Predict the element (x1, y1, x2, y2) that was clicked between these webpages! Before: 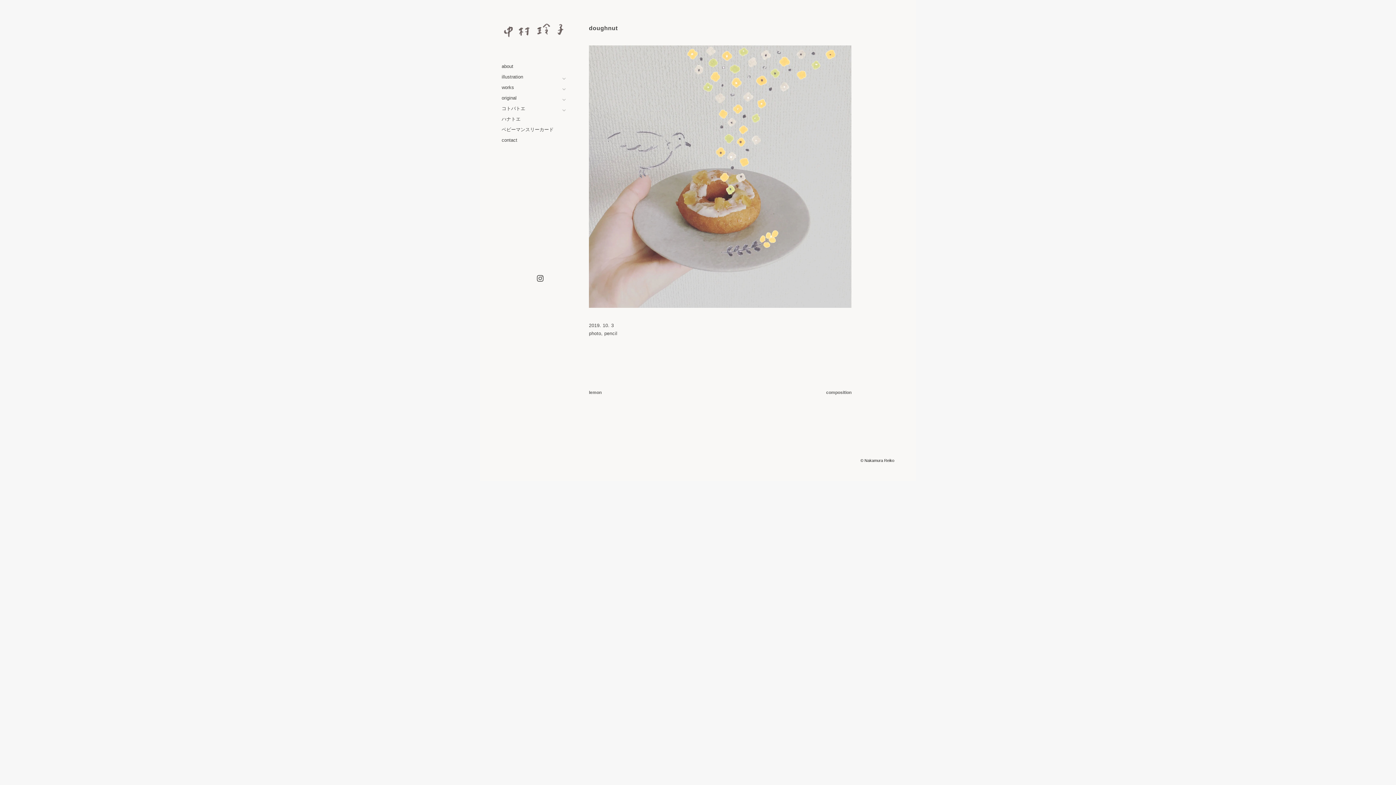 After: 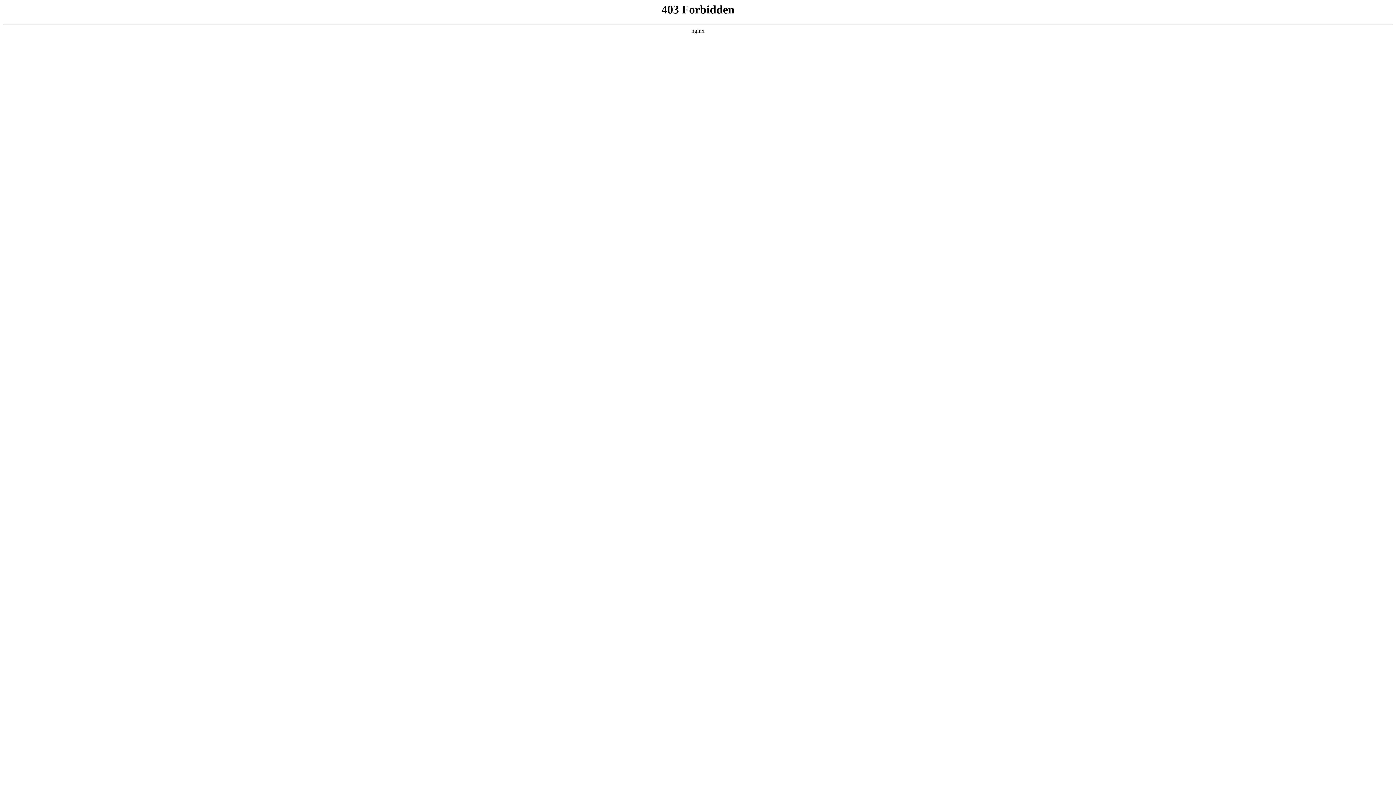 Action: bbox: (825, 458, 859, 462) label: Graph Paper Press